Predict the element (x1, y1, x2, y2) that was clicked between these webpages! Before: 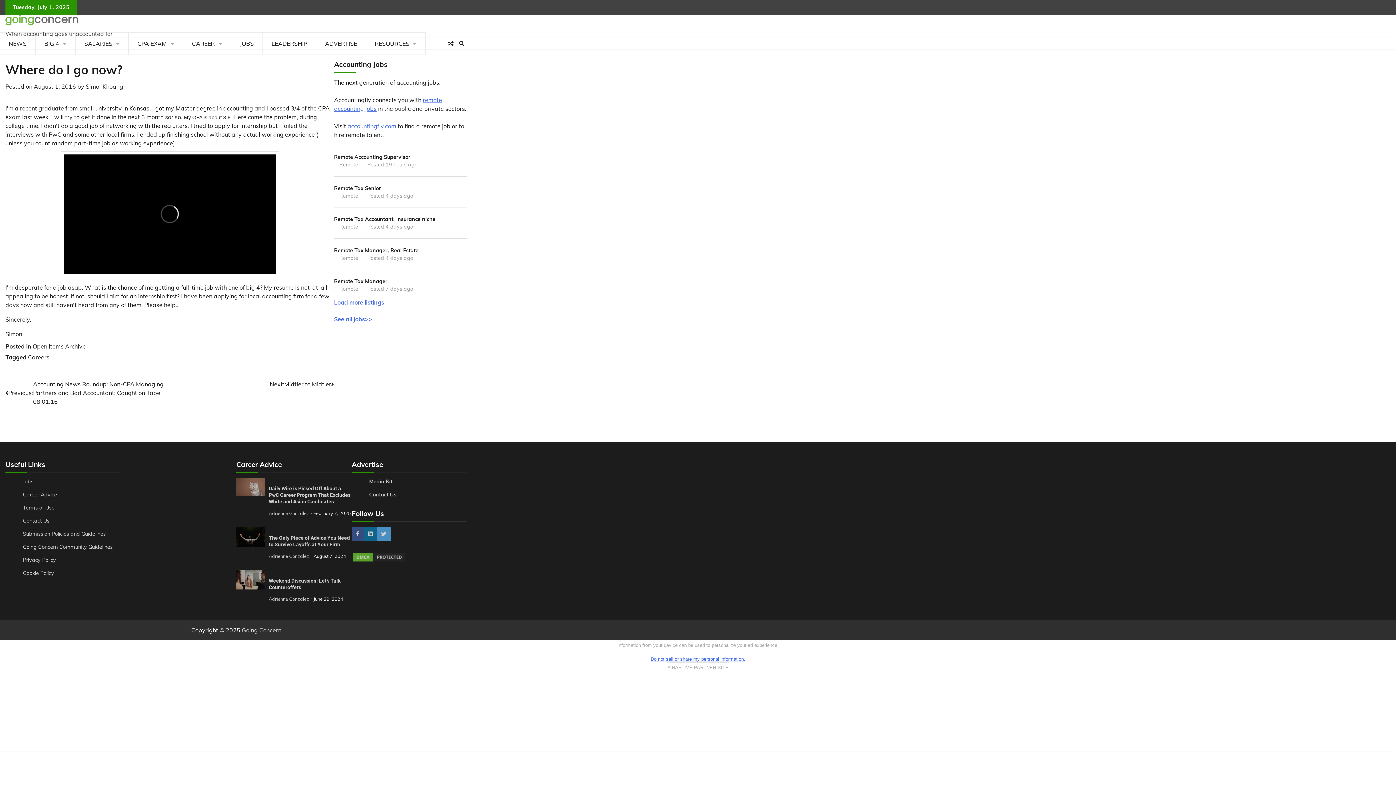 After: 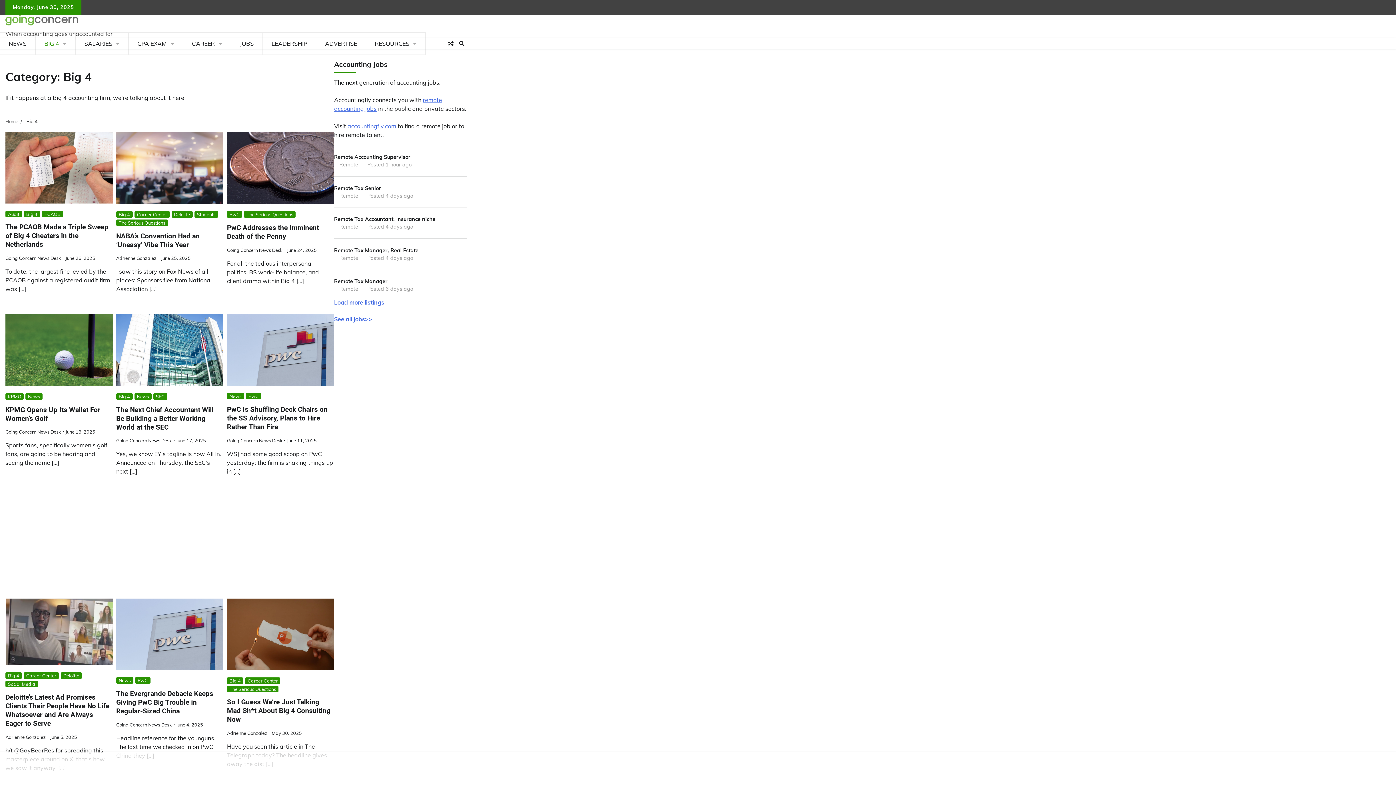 Action: bbox: (35, 32, 75, 54) label: BIG 4